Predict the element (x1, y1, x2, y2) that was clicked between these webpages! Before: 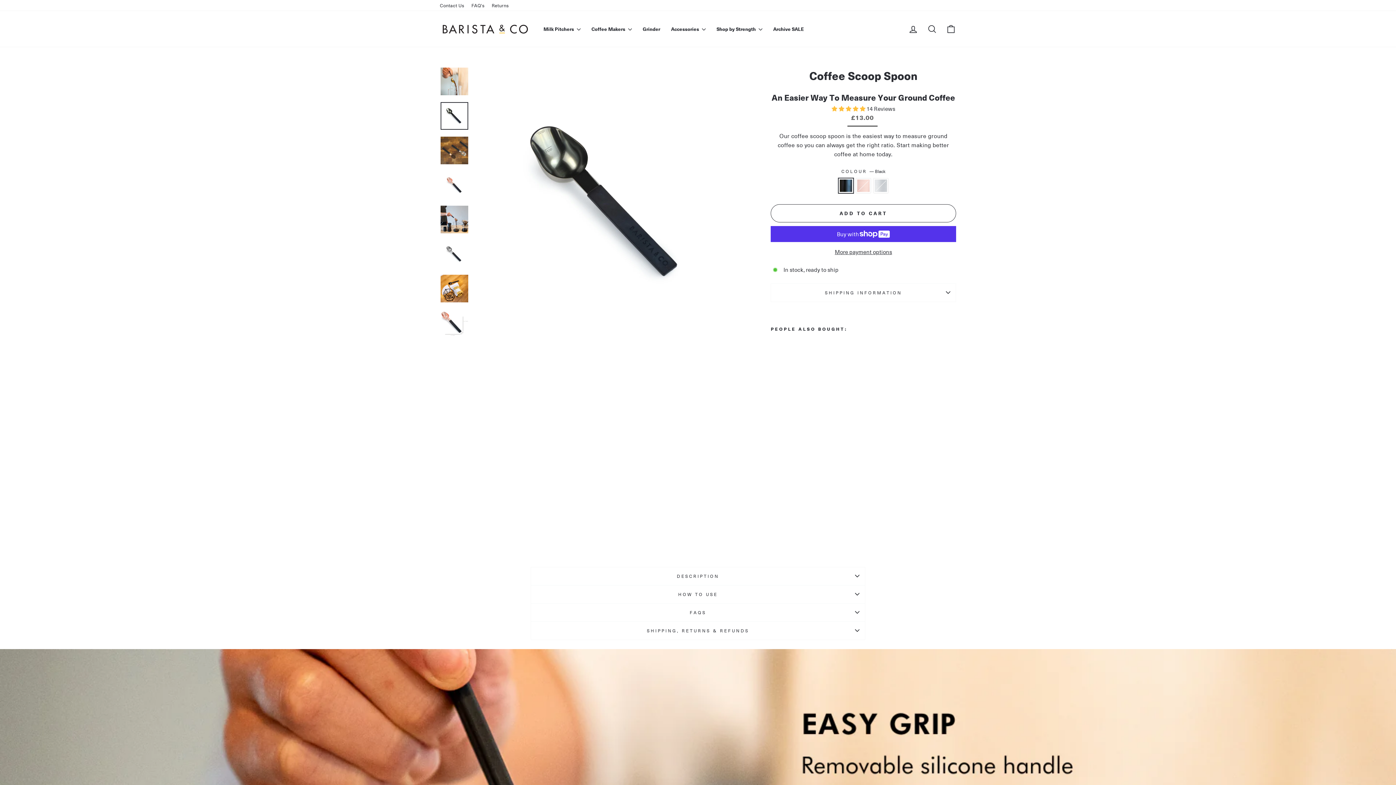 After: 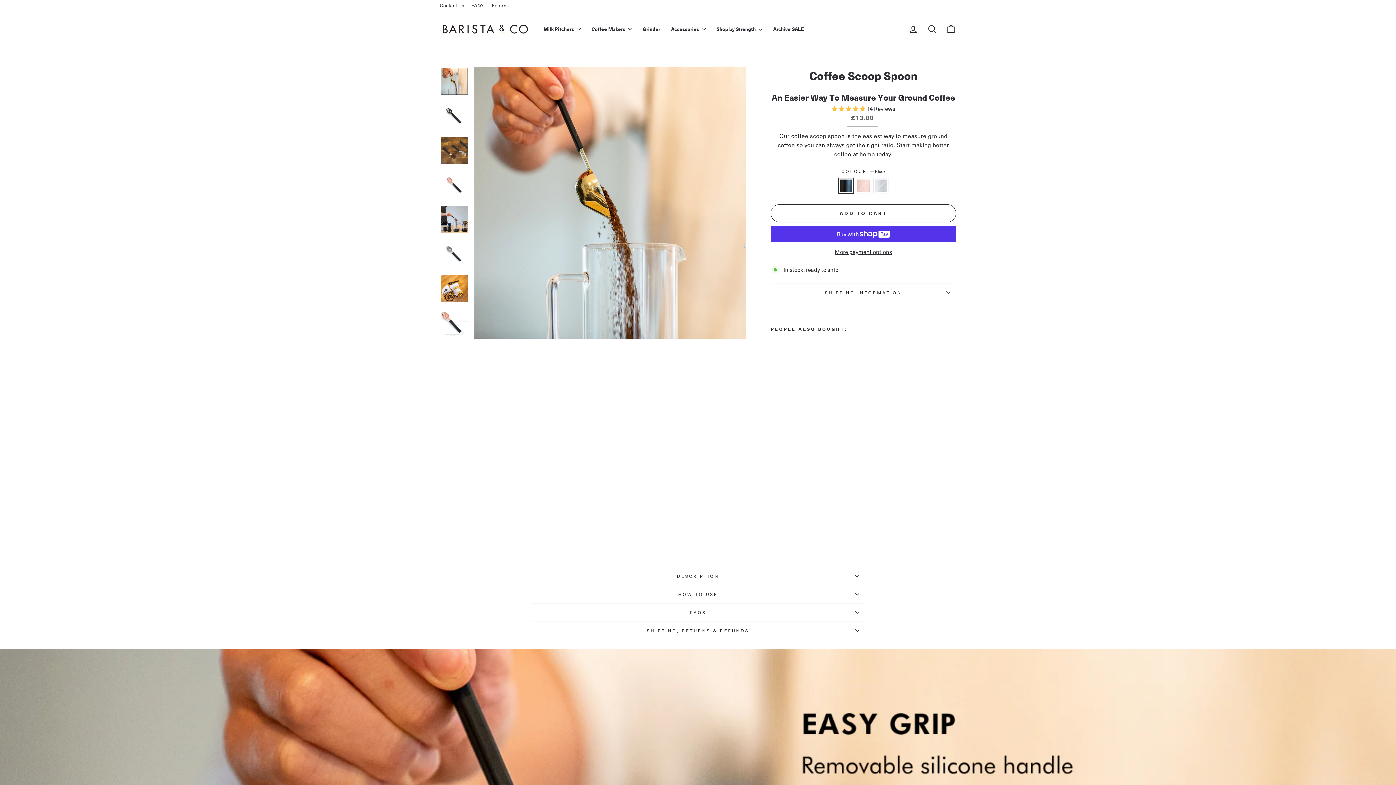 Action: bbox: (440, 67, 468, 95)